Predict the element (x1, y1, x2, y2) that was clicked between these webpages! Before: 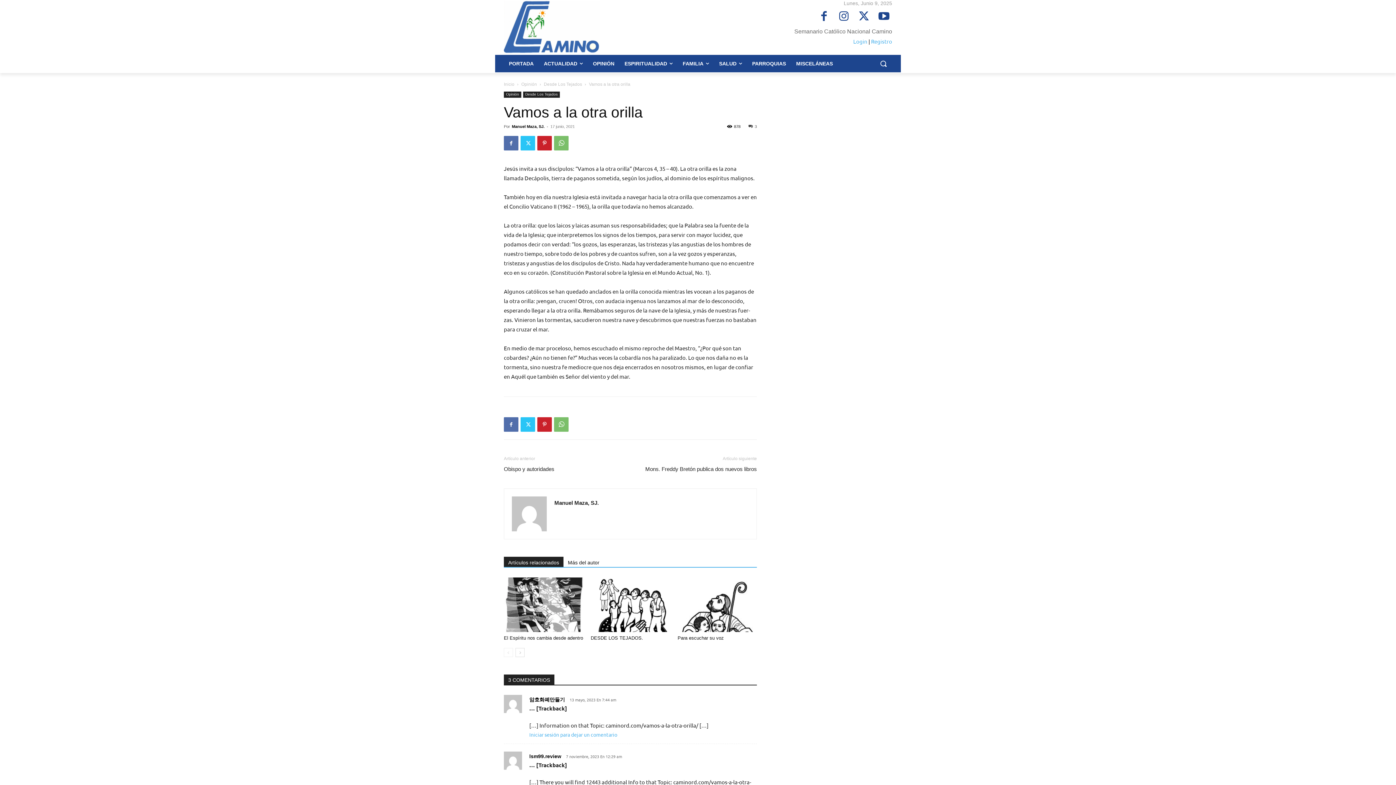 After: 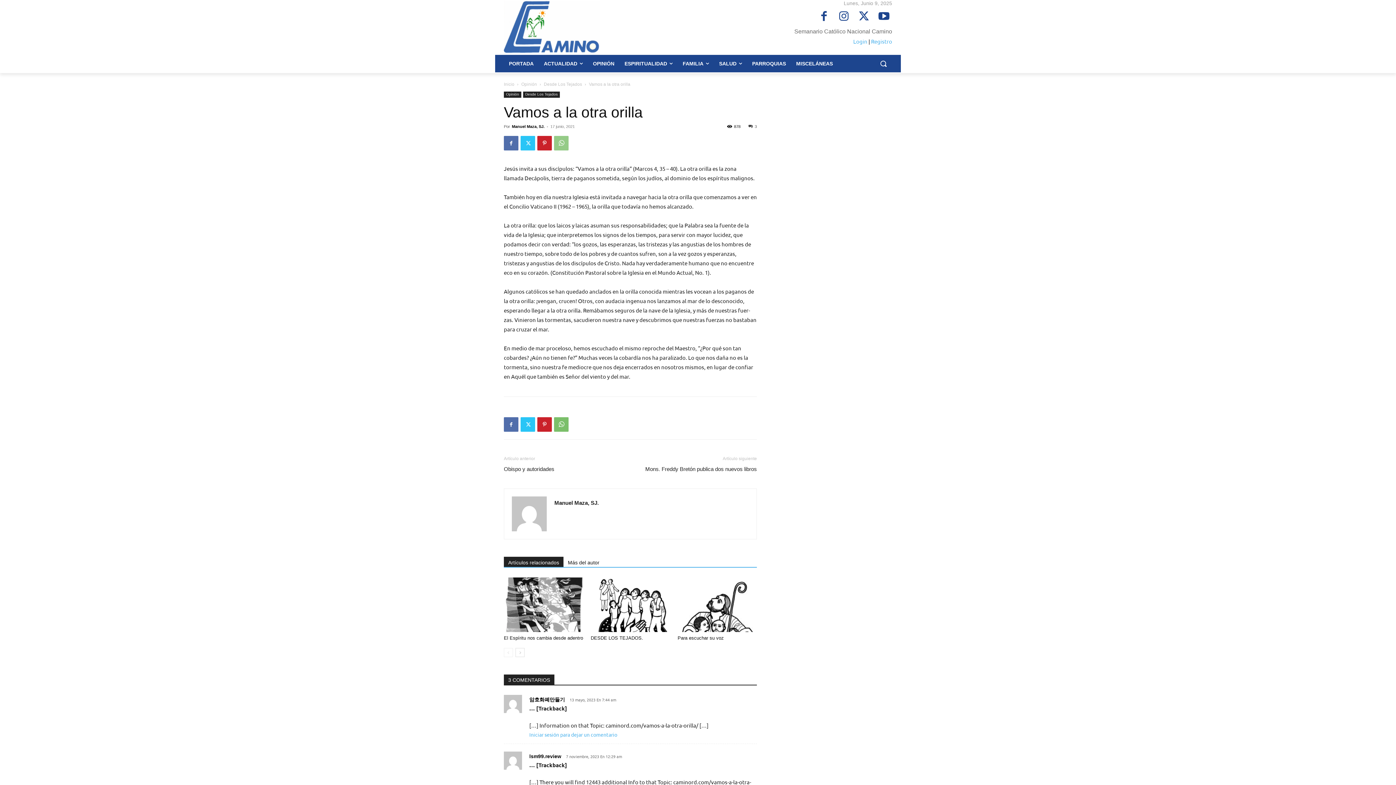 Action: bbox: (554, 136, 568, 150)